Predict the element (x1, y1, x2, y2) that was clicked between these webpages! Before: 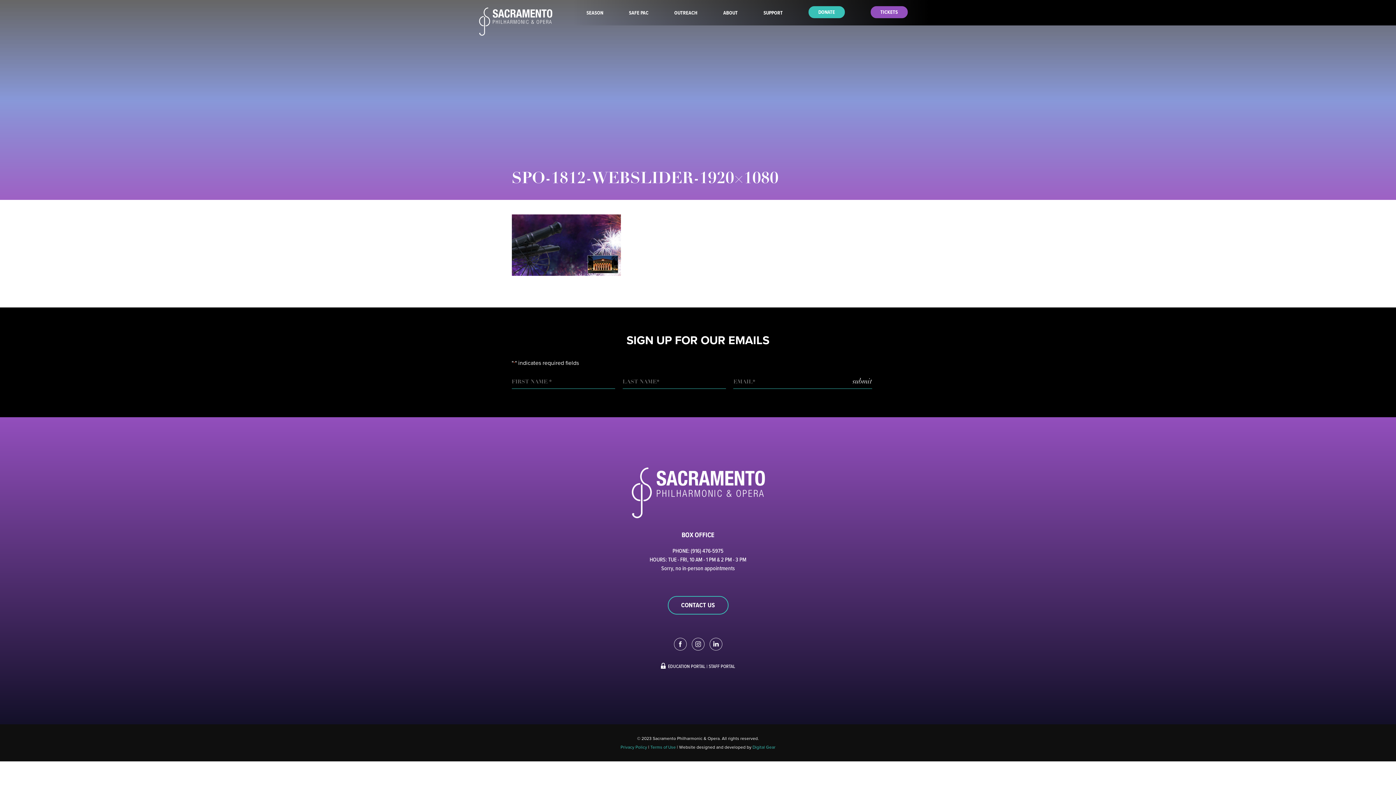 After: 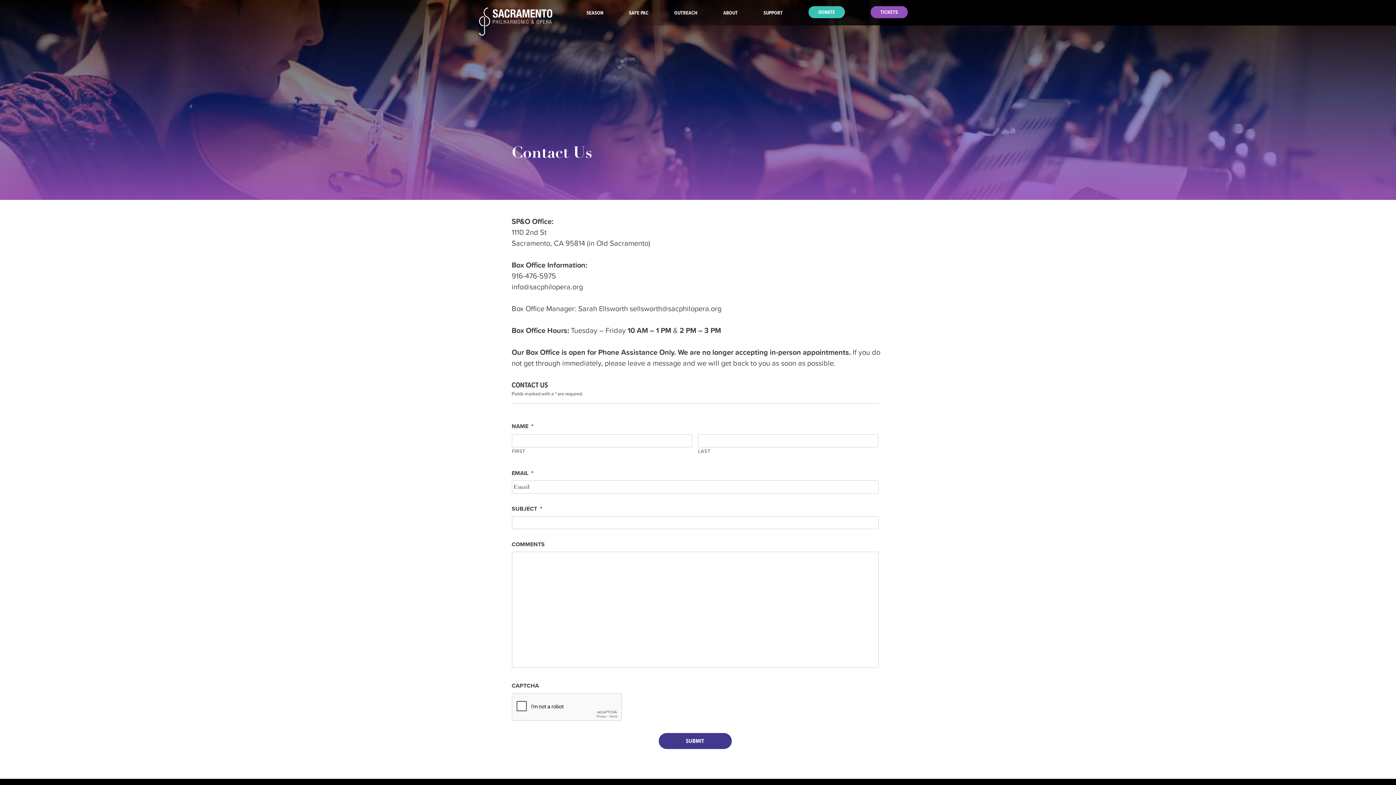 Action: bbox: (667, 596, 728, 615) label: CONTACT US